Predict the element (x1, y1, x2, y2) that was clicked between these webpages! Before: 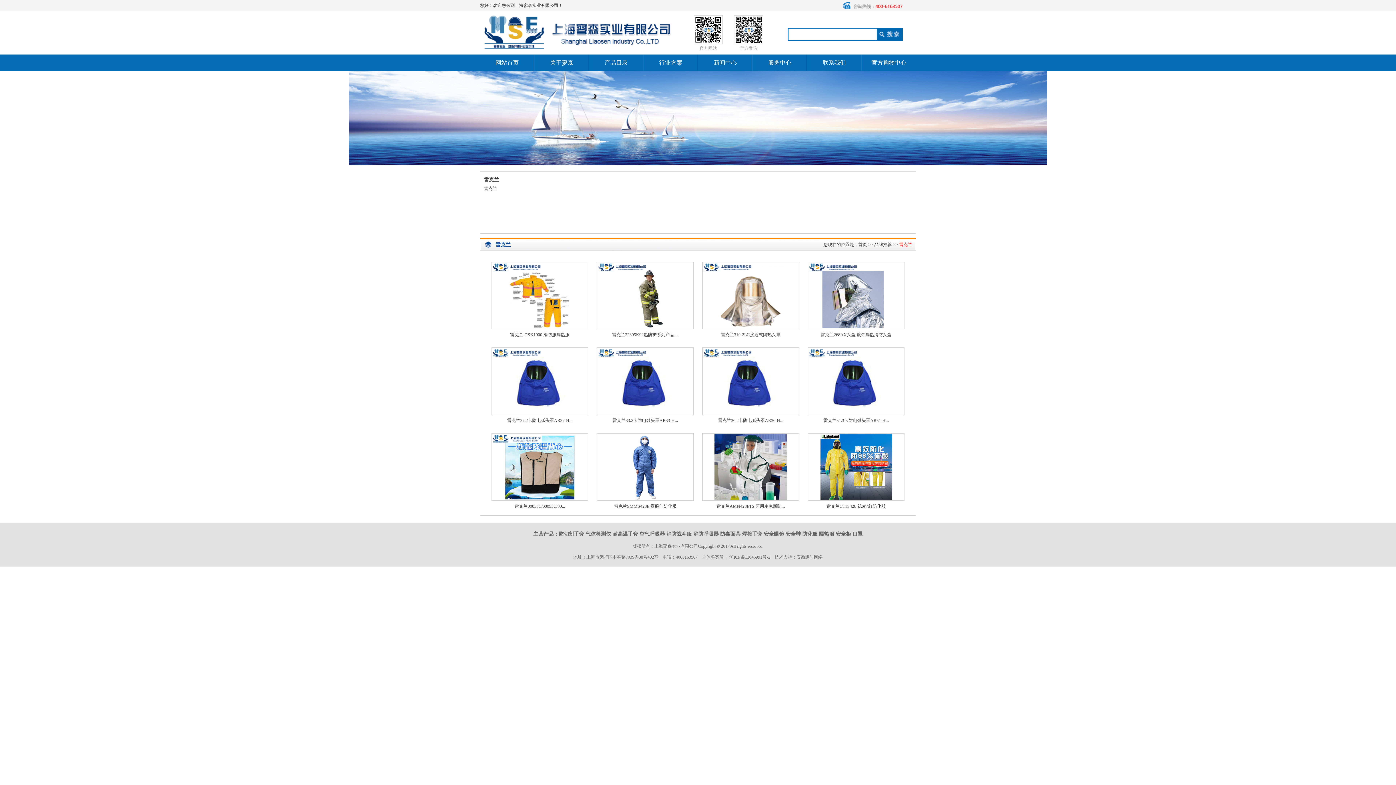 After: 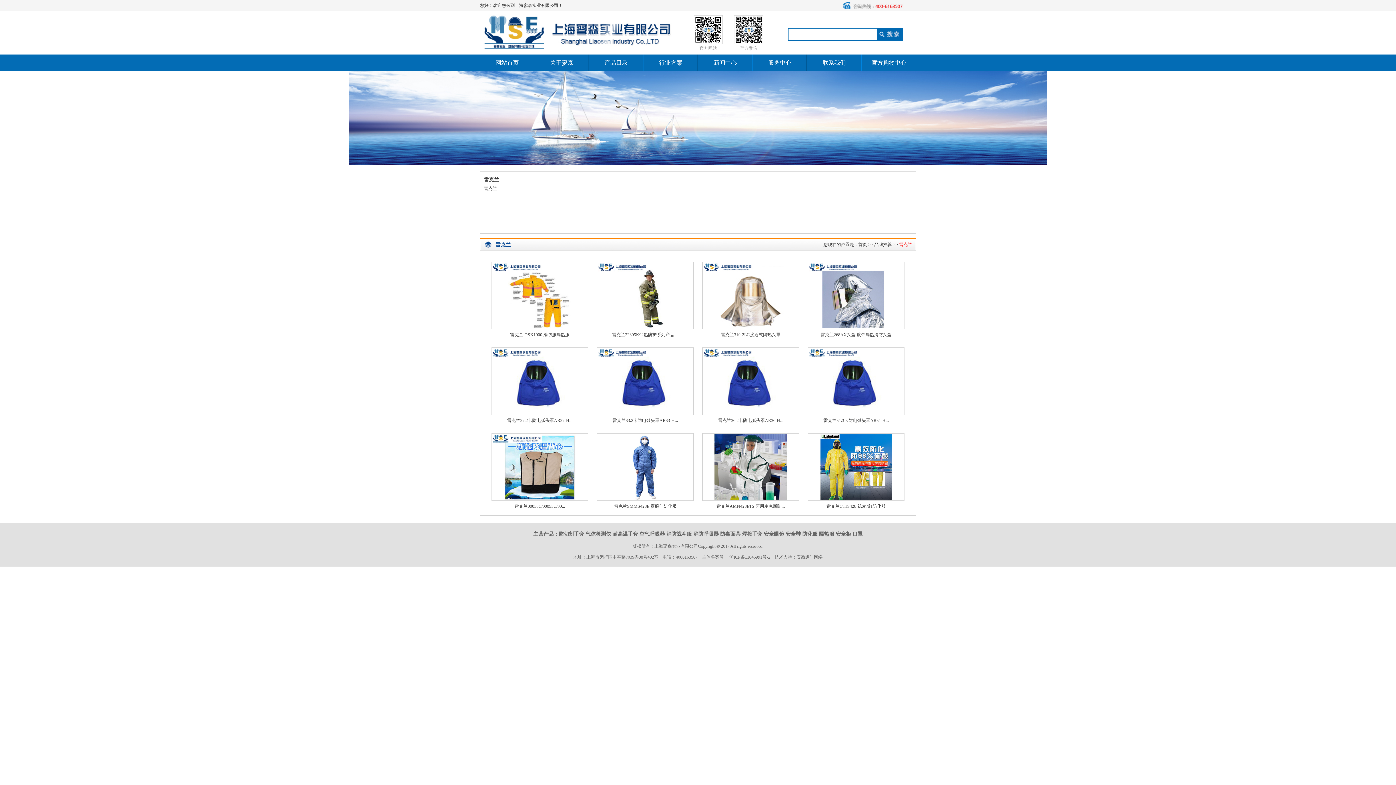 Action: label: 雷克兰310-2LG接近式隔热头罩 bbox: (721, 332, 780, 337)